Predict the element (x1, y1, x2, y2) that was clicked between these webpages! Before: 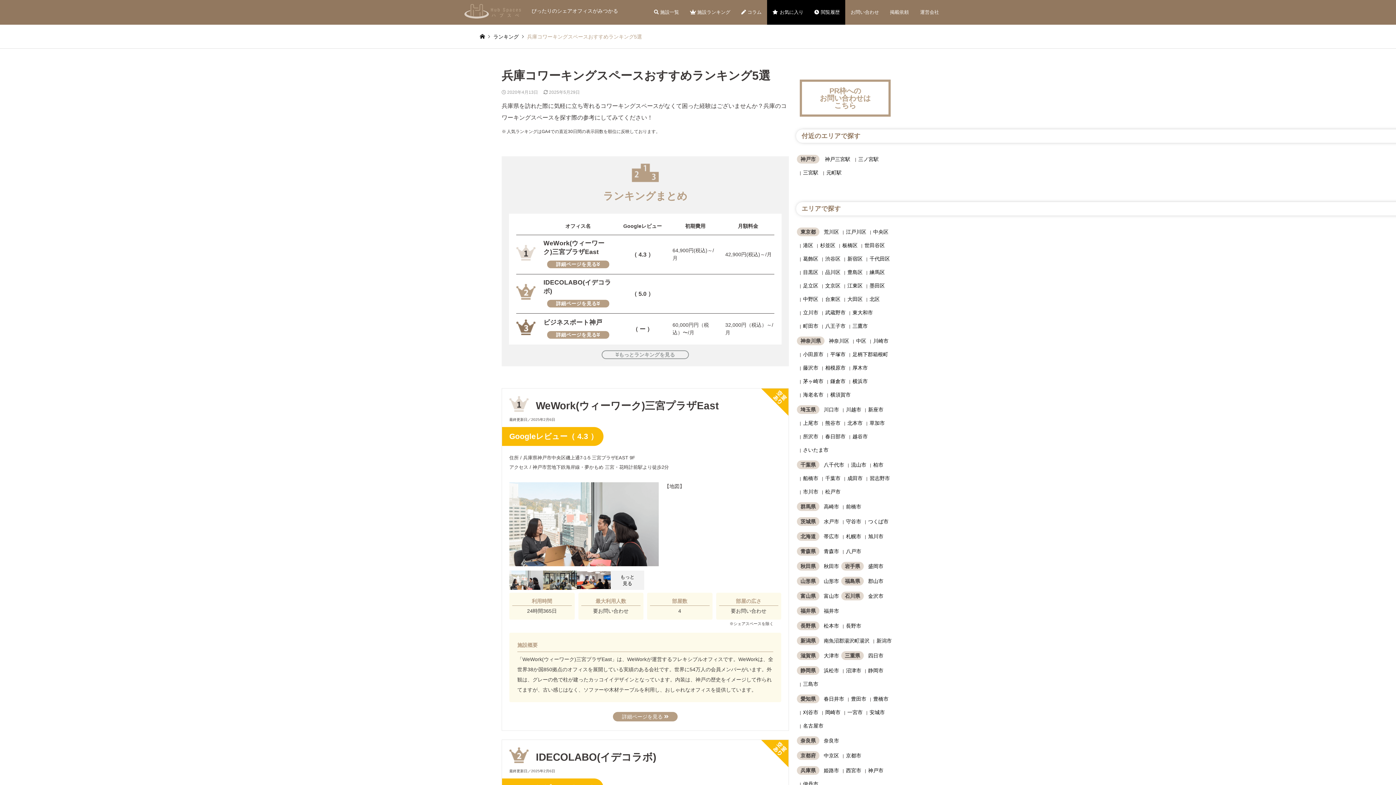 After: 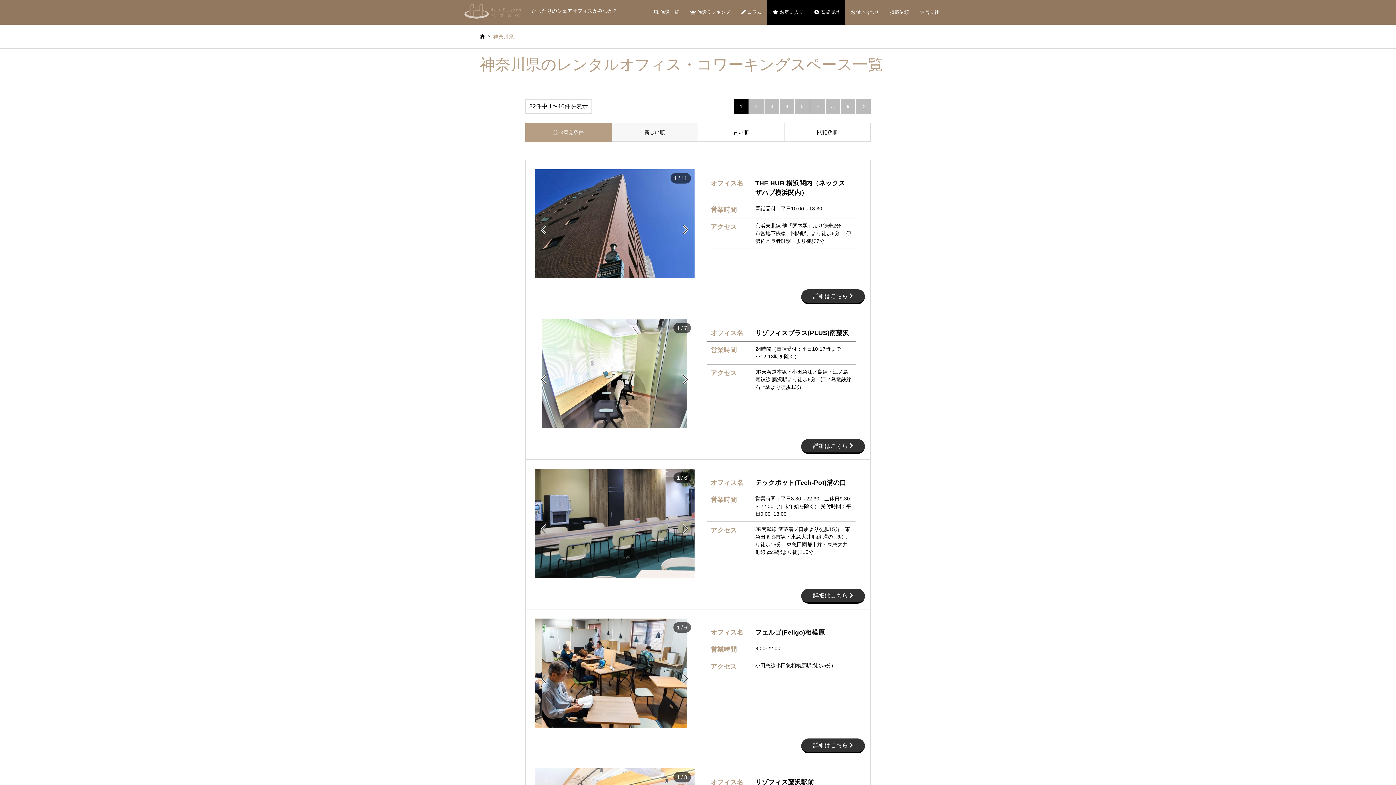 Action: bbox: (797, 336, 824, 345) label: 神奈川県